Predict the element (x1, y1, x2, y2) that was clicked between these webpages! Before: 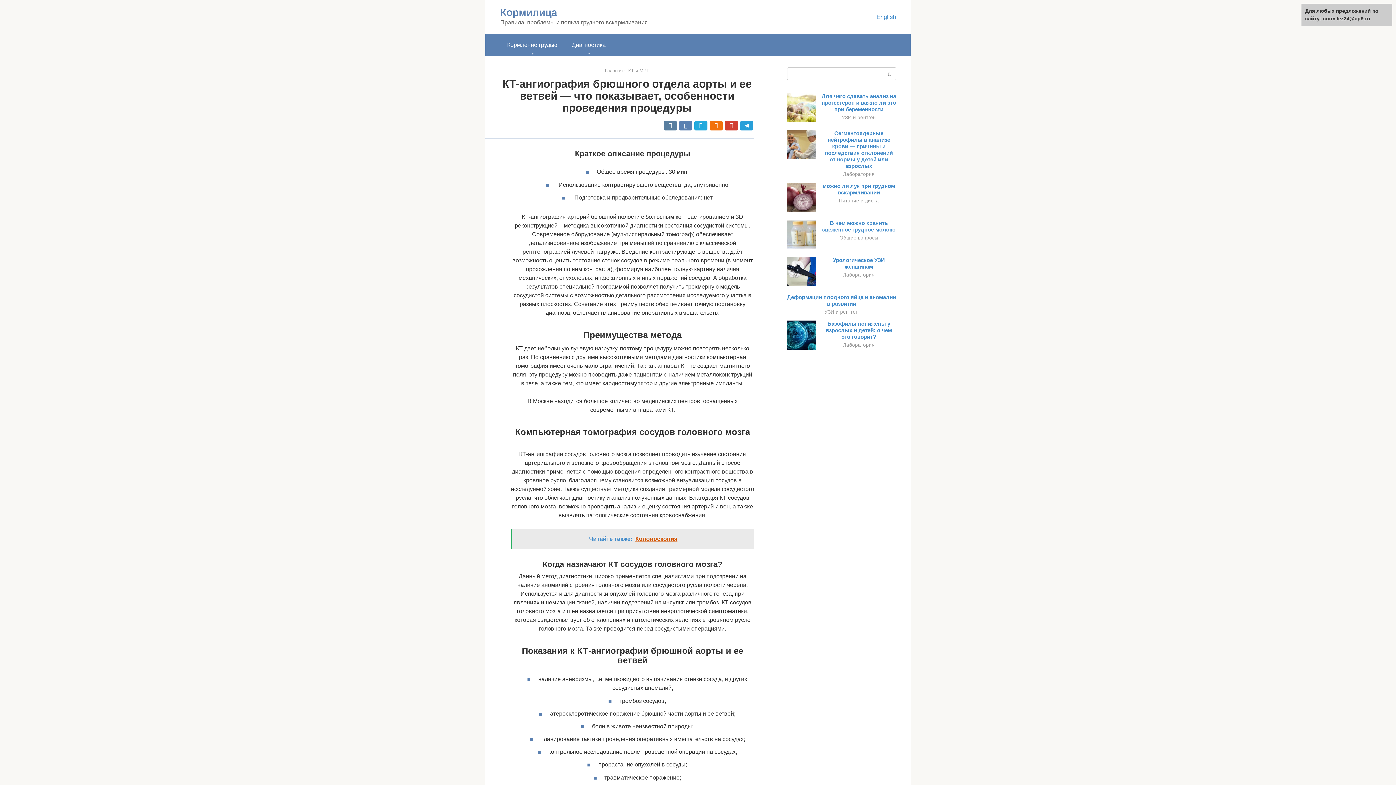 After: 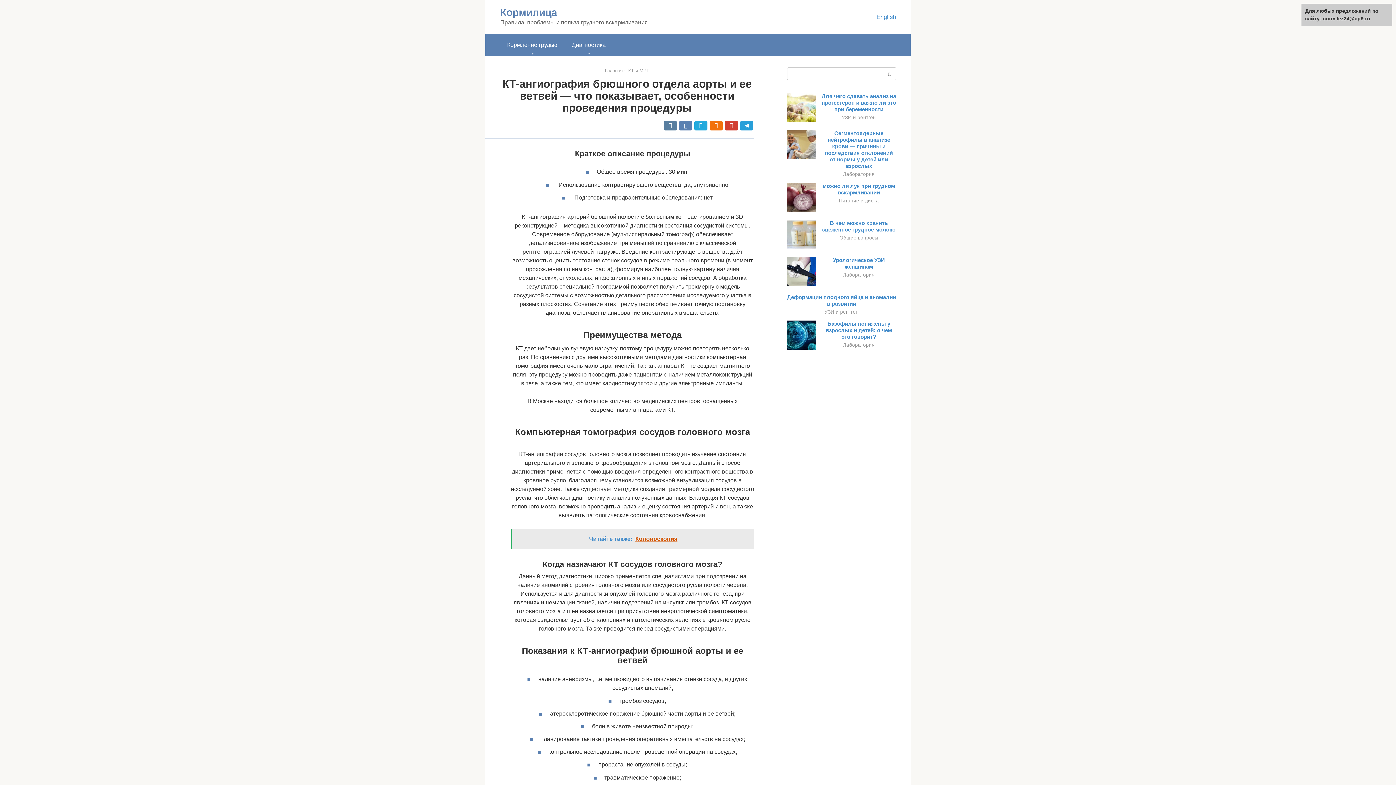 Action: bbox: (787, 206, 816, 213)